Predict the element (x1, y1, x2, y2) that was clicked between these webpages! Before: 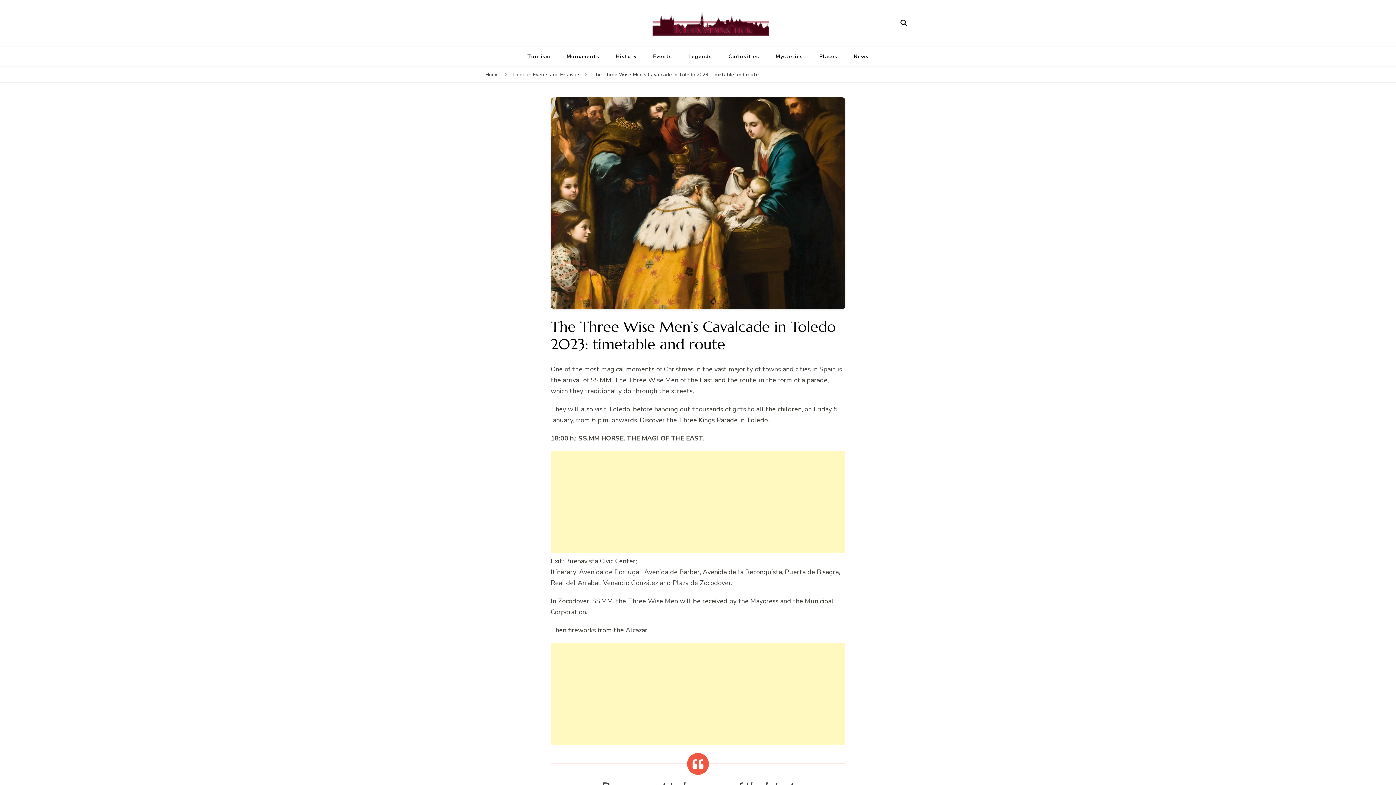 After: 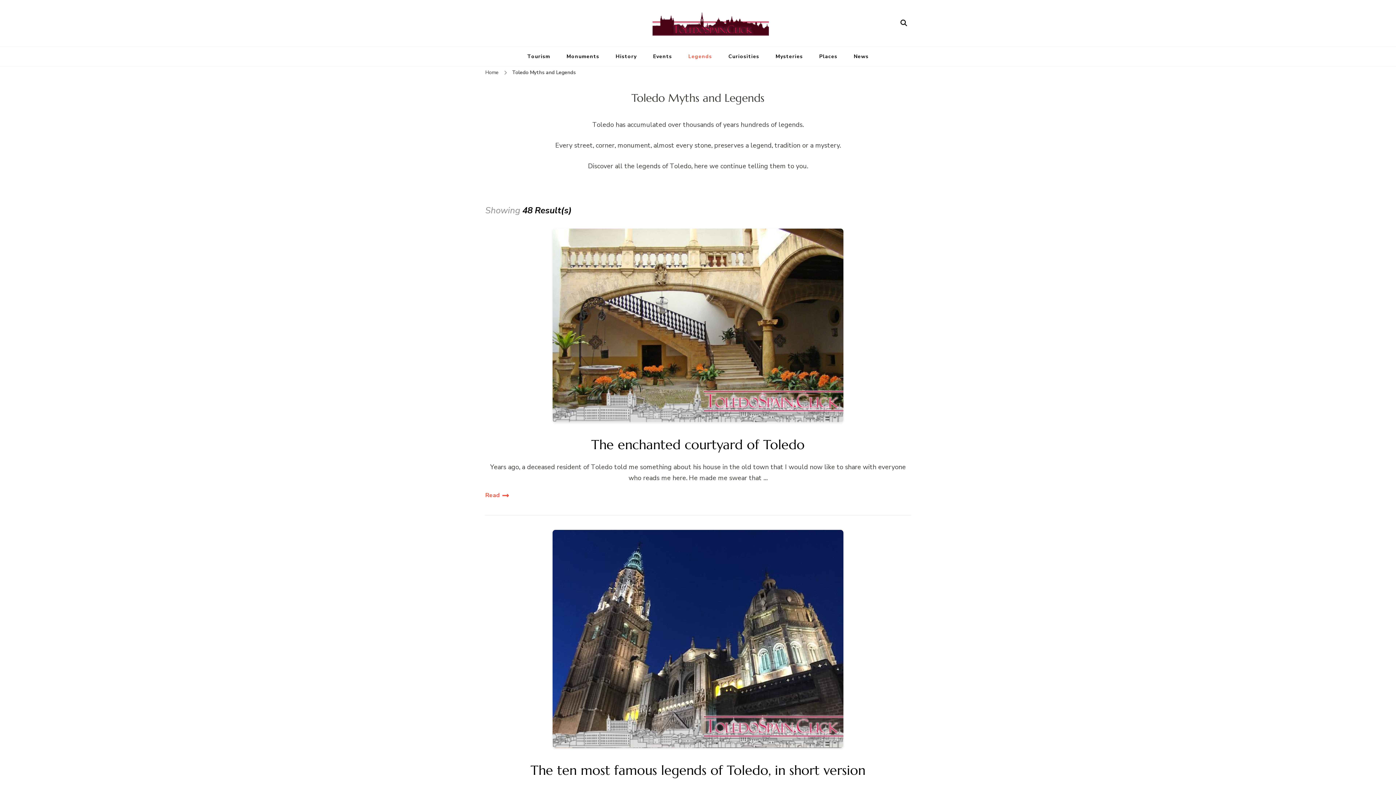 Action: label: Legends bbox: (681, 46, 719, 66)